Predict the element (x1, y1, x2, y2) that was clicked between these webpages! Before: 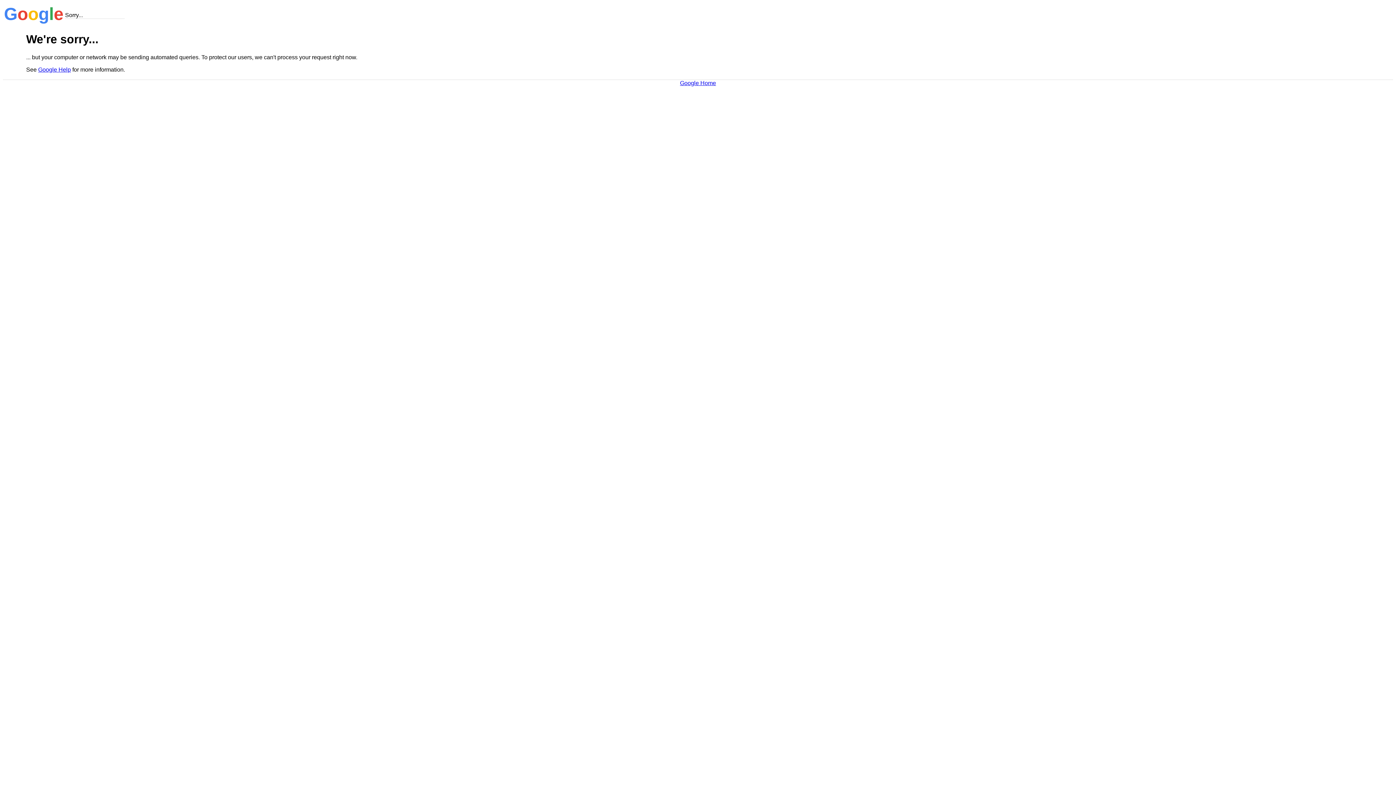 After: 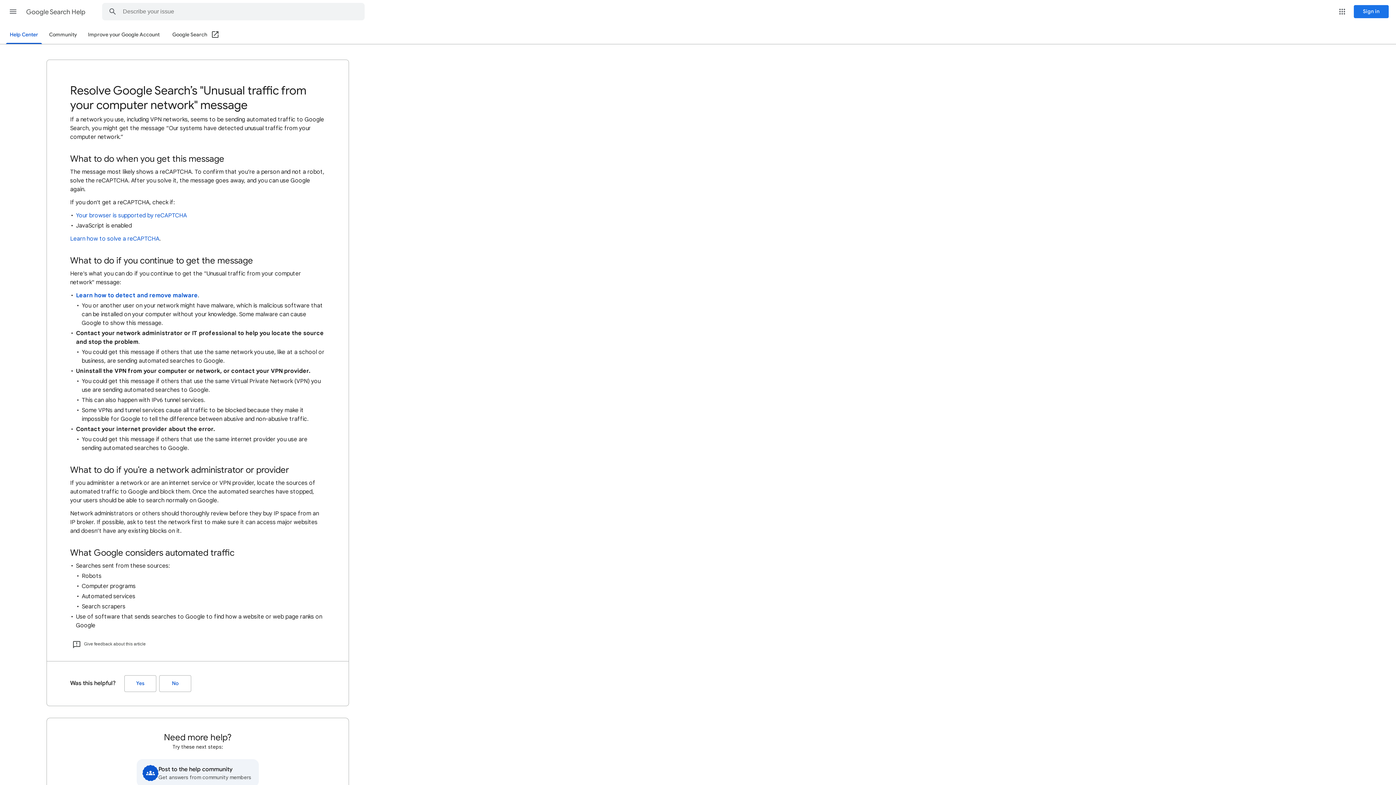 Action: bbox: (38, 66, 70, 72) label: Google Help